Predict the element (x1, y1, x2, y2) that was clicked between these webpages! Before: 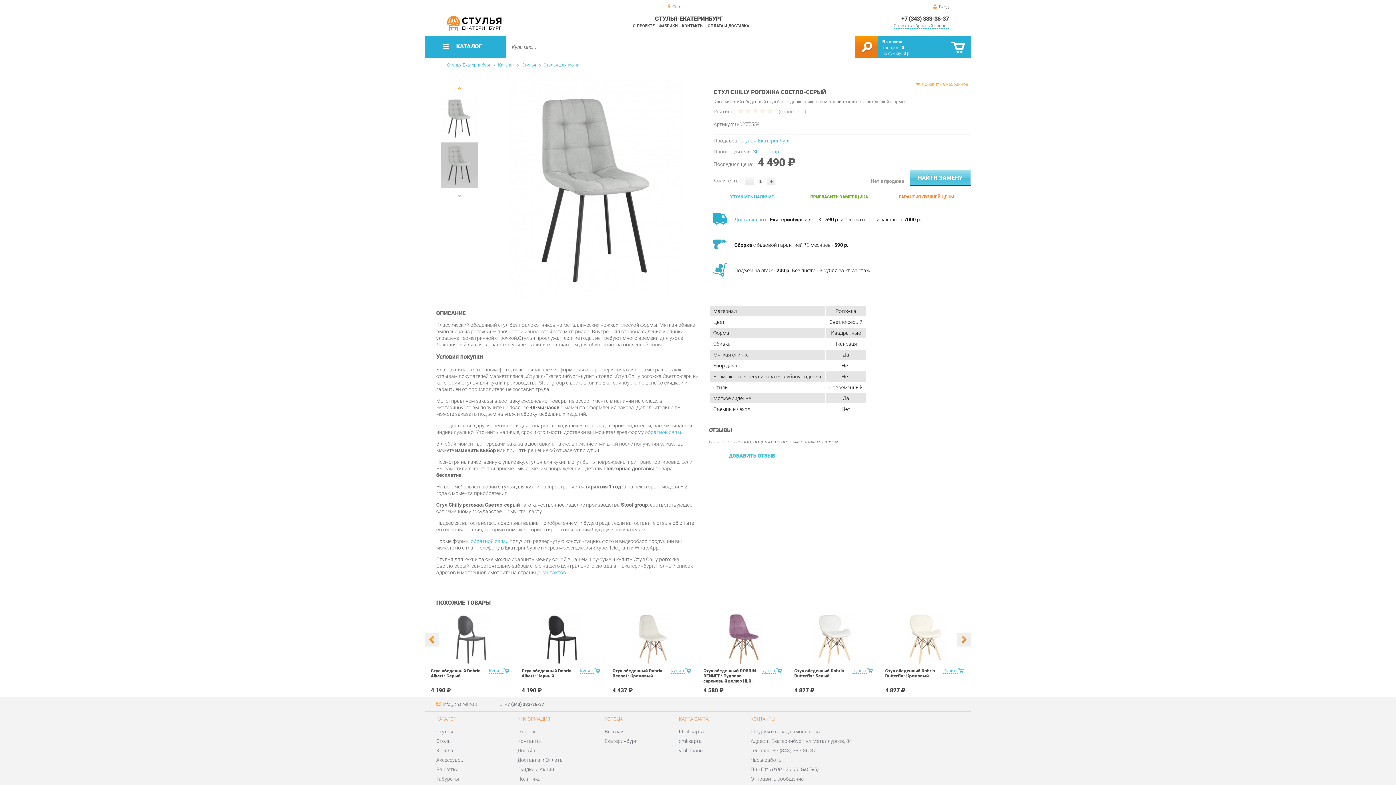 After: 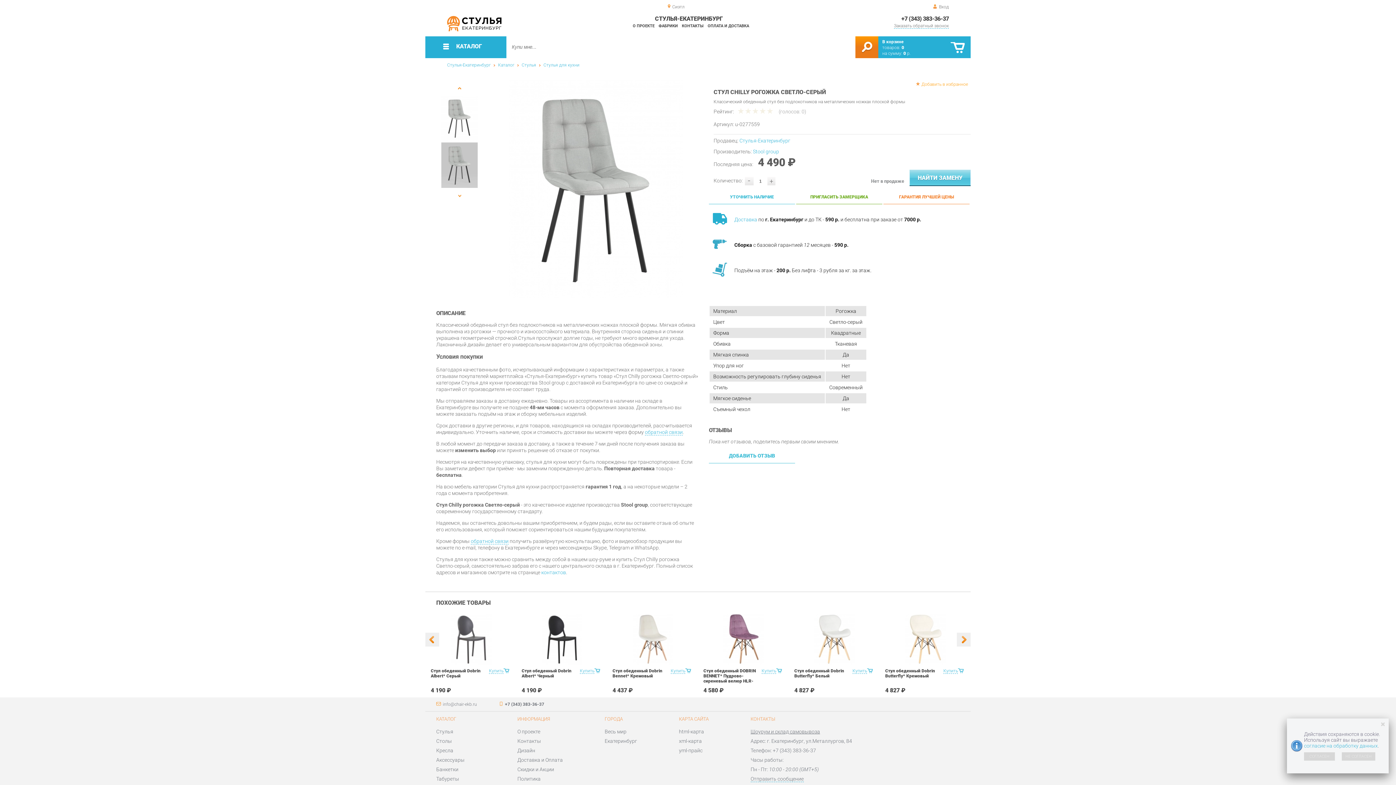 Action: bbox: (901, 15, 949, 22) label: +7 (343) 383-36-37